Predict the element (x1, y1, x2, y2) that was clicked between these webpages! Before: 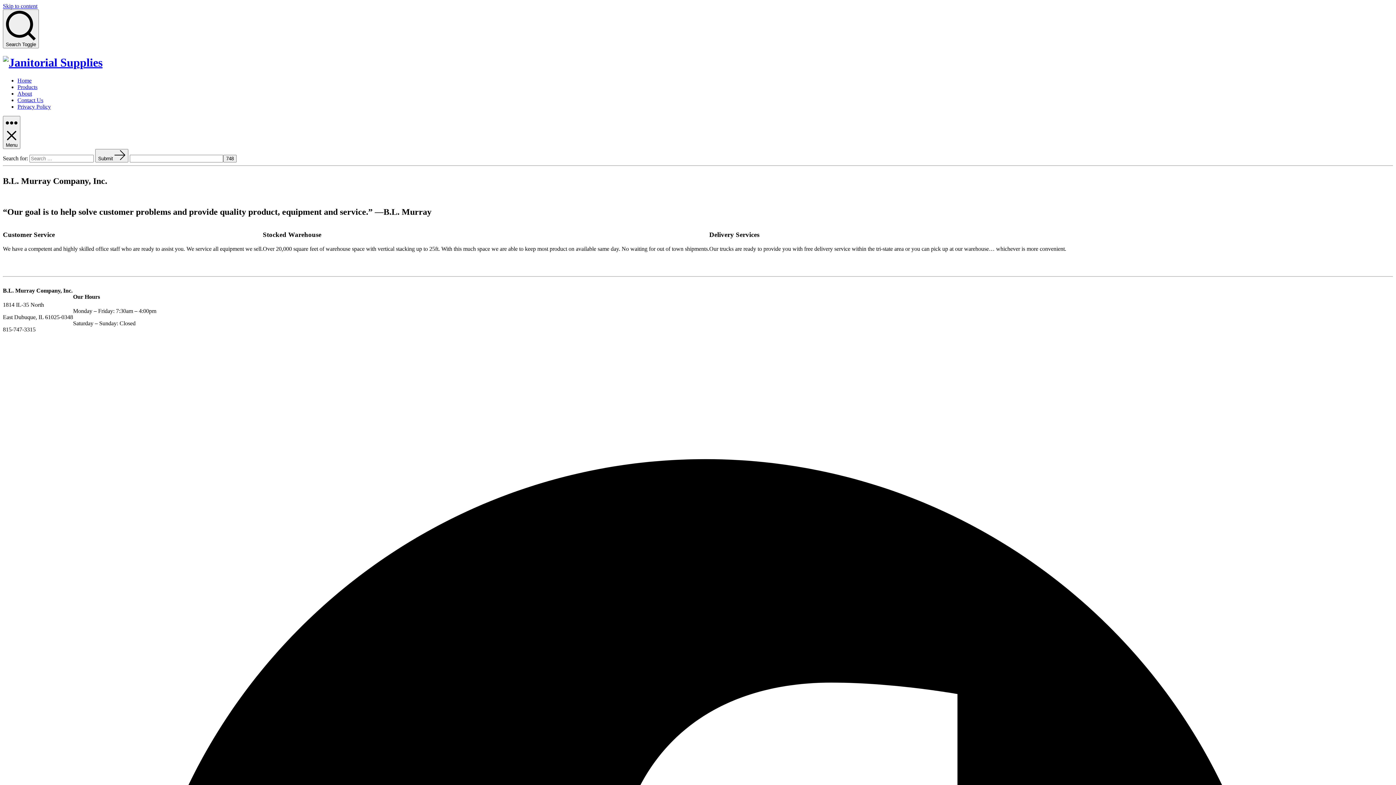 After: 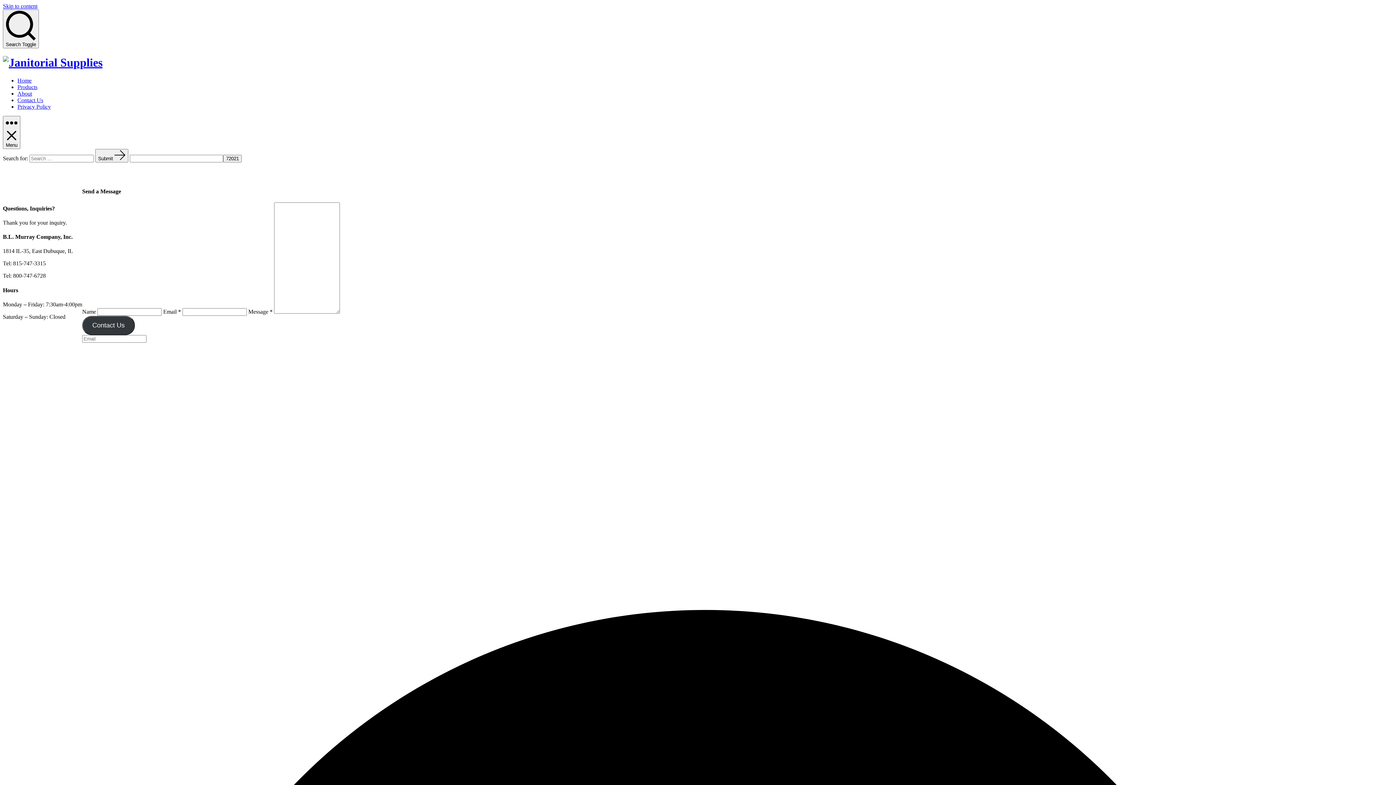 Action: bbox: (17, 97, 43, 103) label: Contact Us